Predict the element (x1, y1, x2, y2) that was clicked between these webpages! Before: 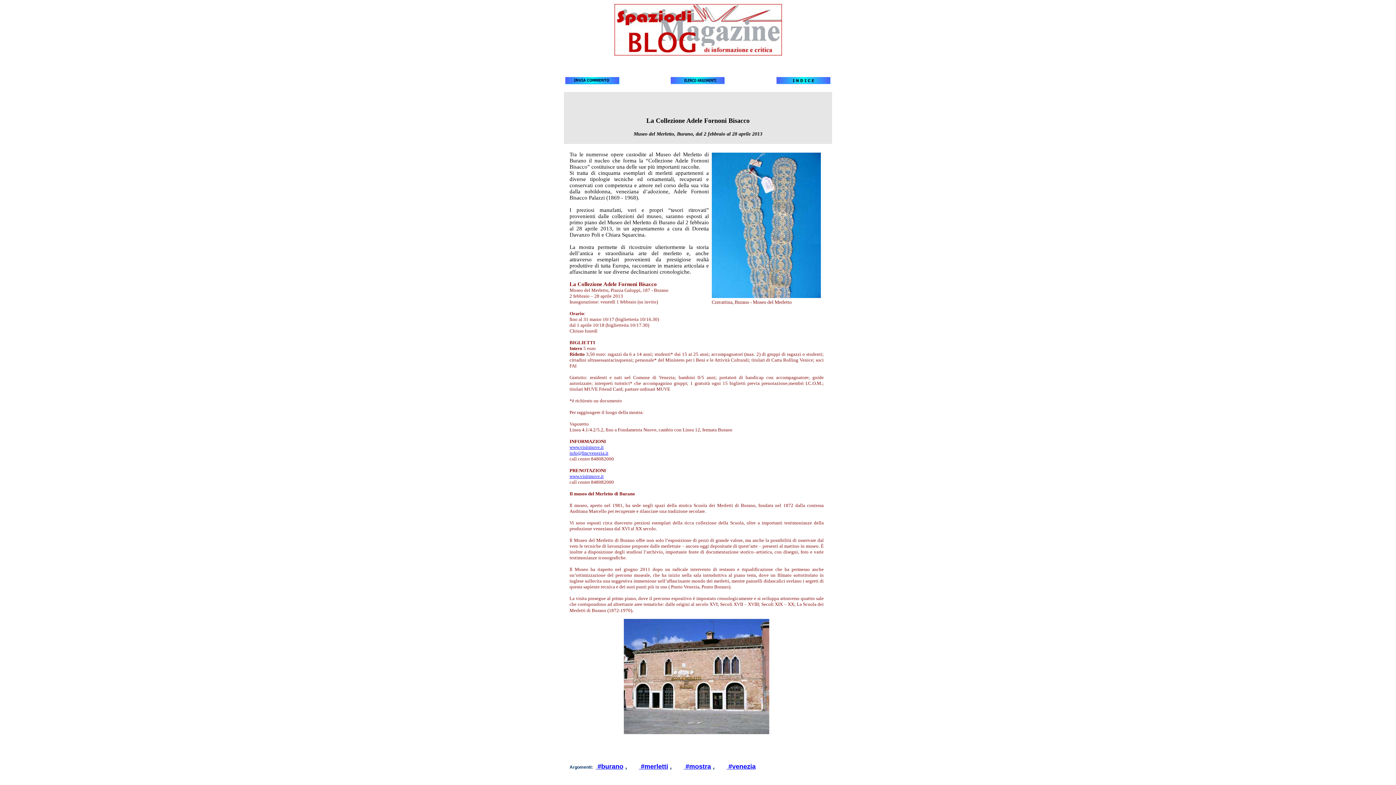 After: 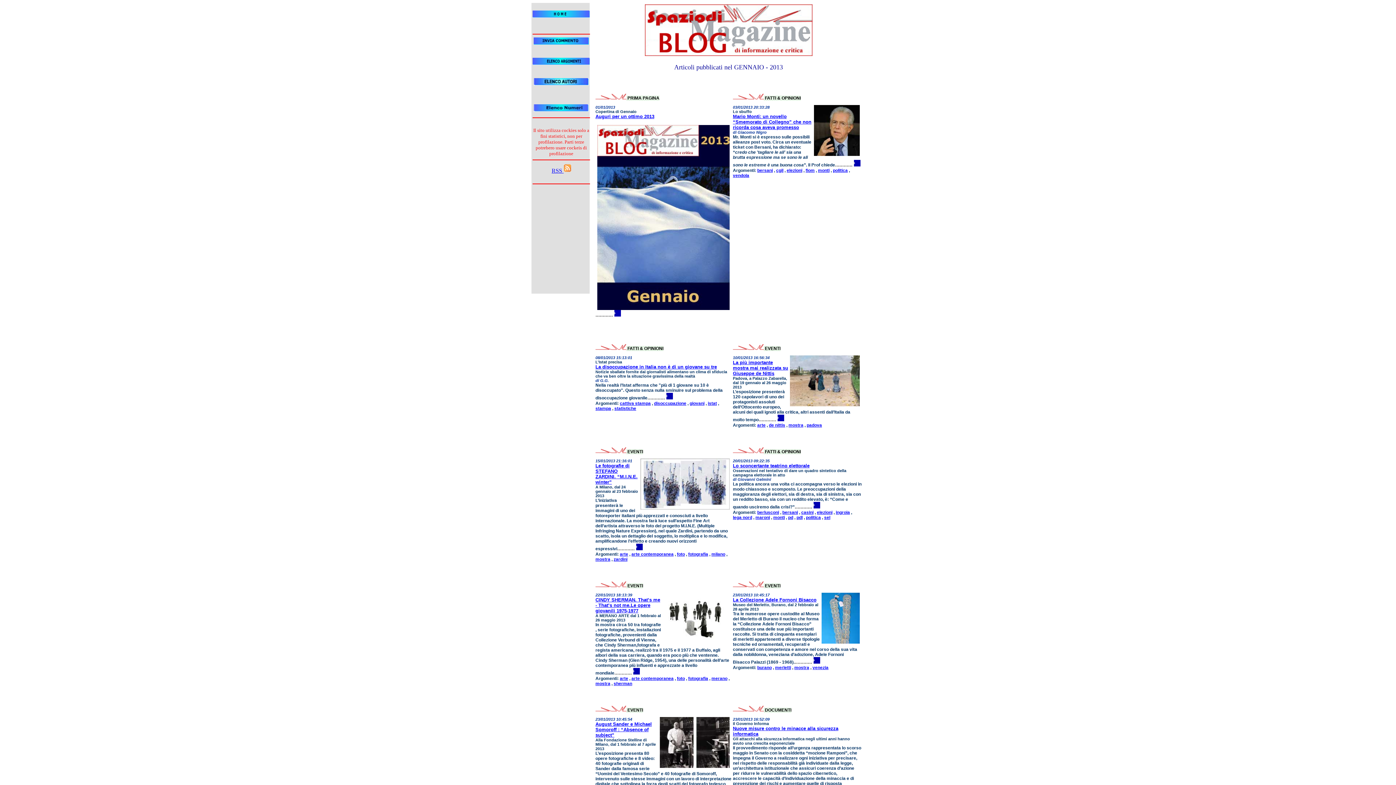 Action: bbox: (776, 79, 830, 85)